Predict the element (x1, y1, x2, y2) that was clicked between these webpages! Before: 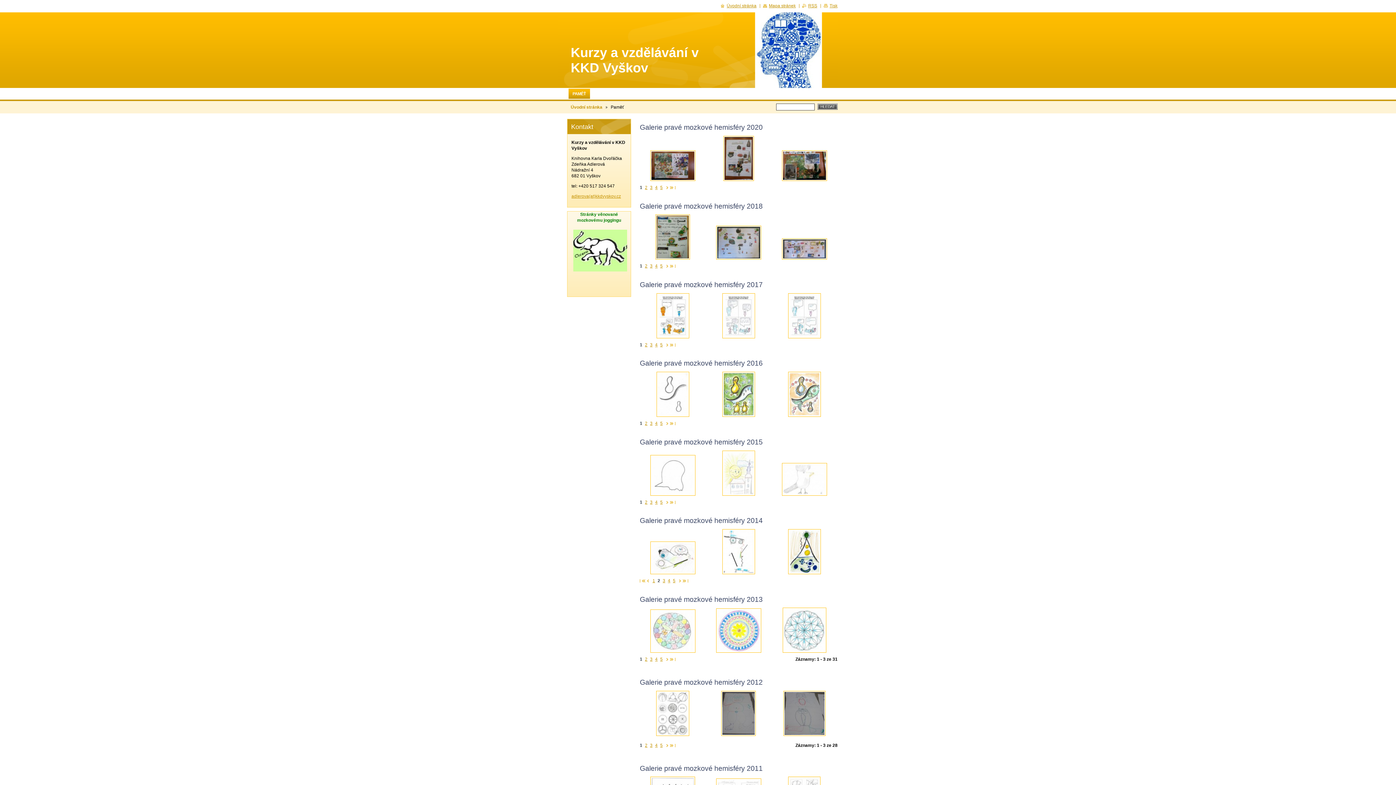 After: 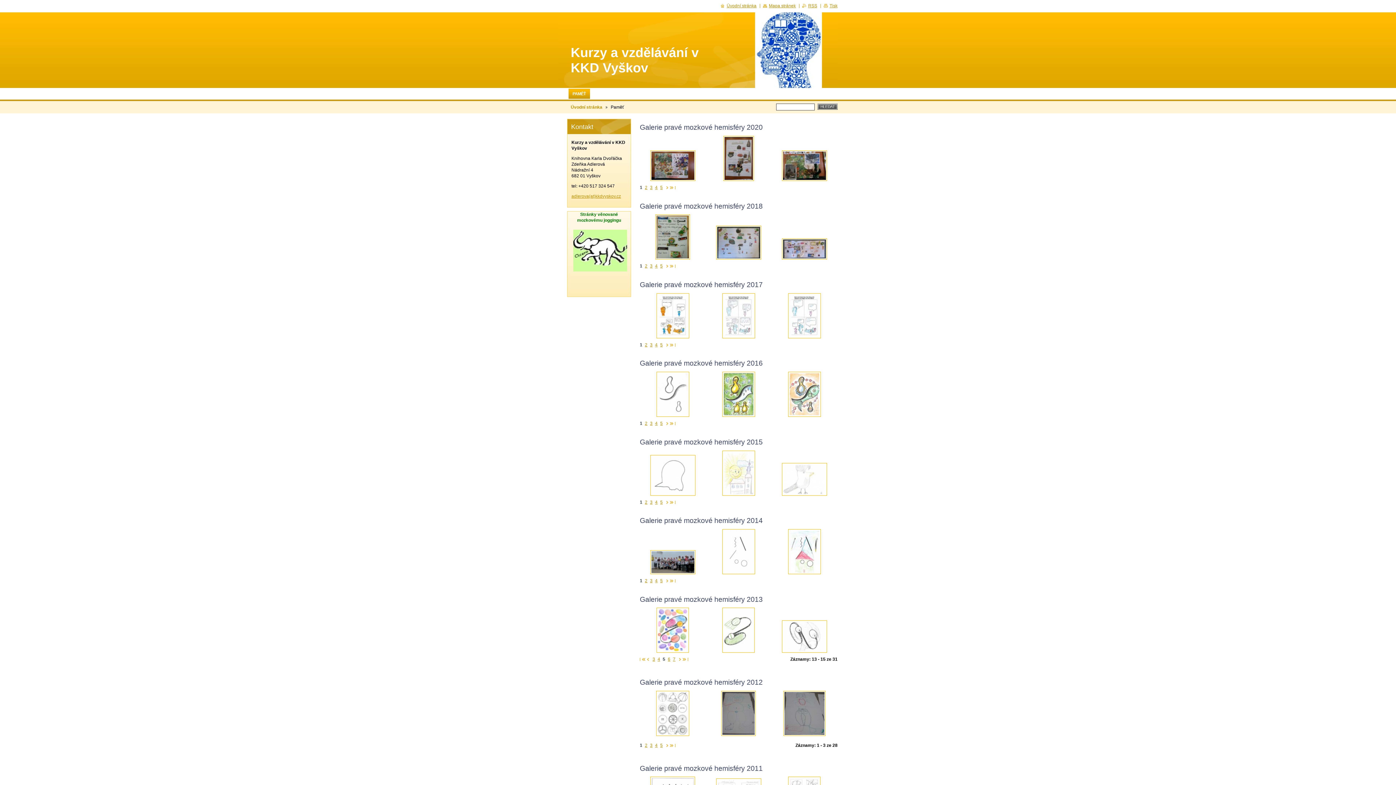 Action: label: 5 bbox: (660, 657, 662, 662)